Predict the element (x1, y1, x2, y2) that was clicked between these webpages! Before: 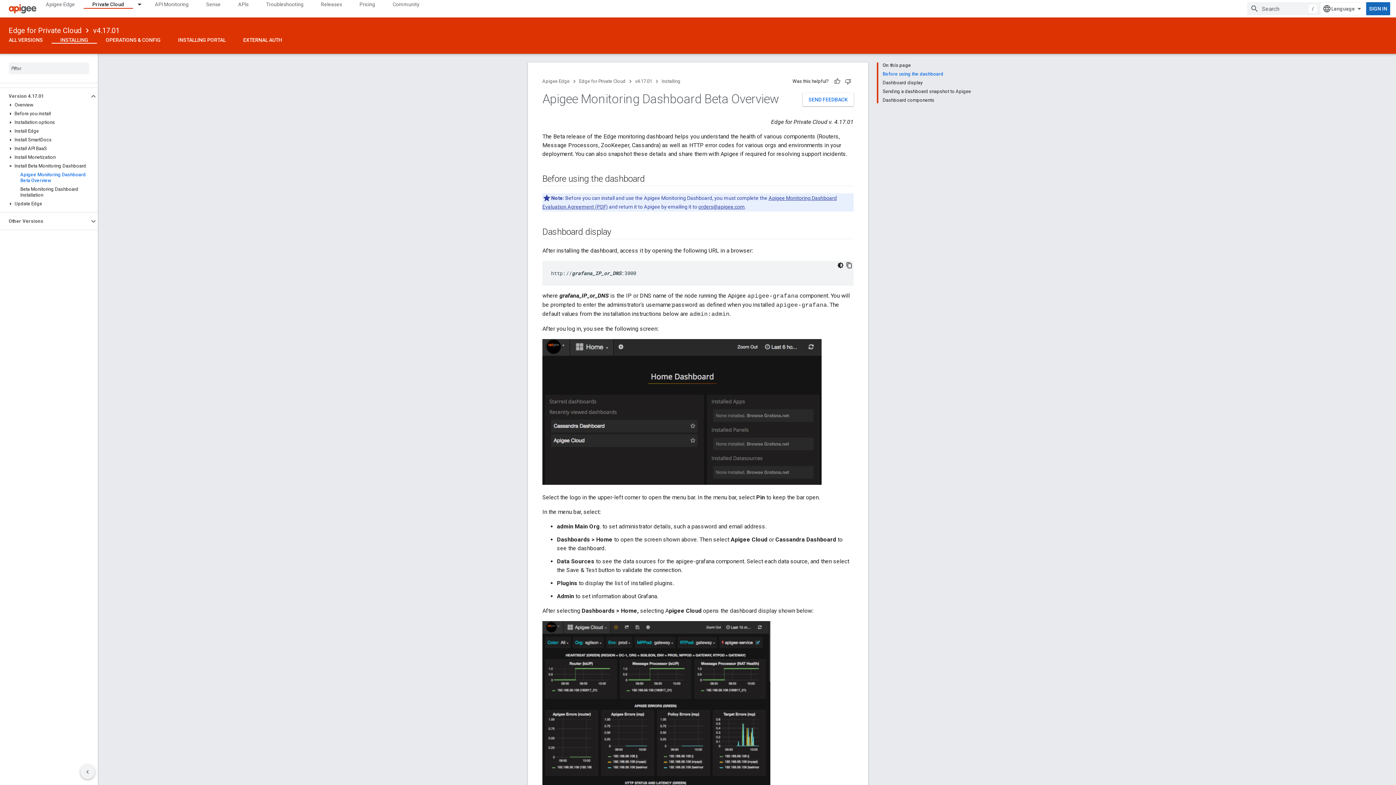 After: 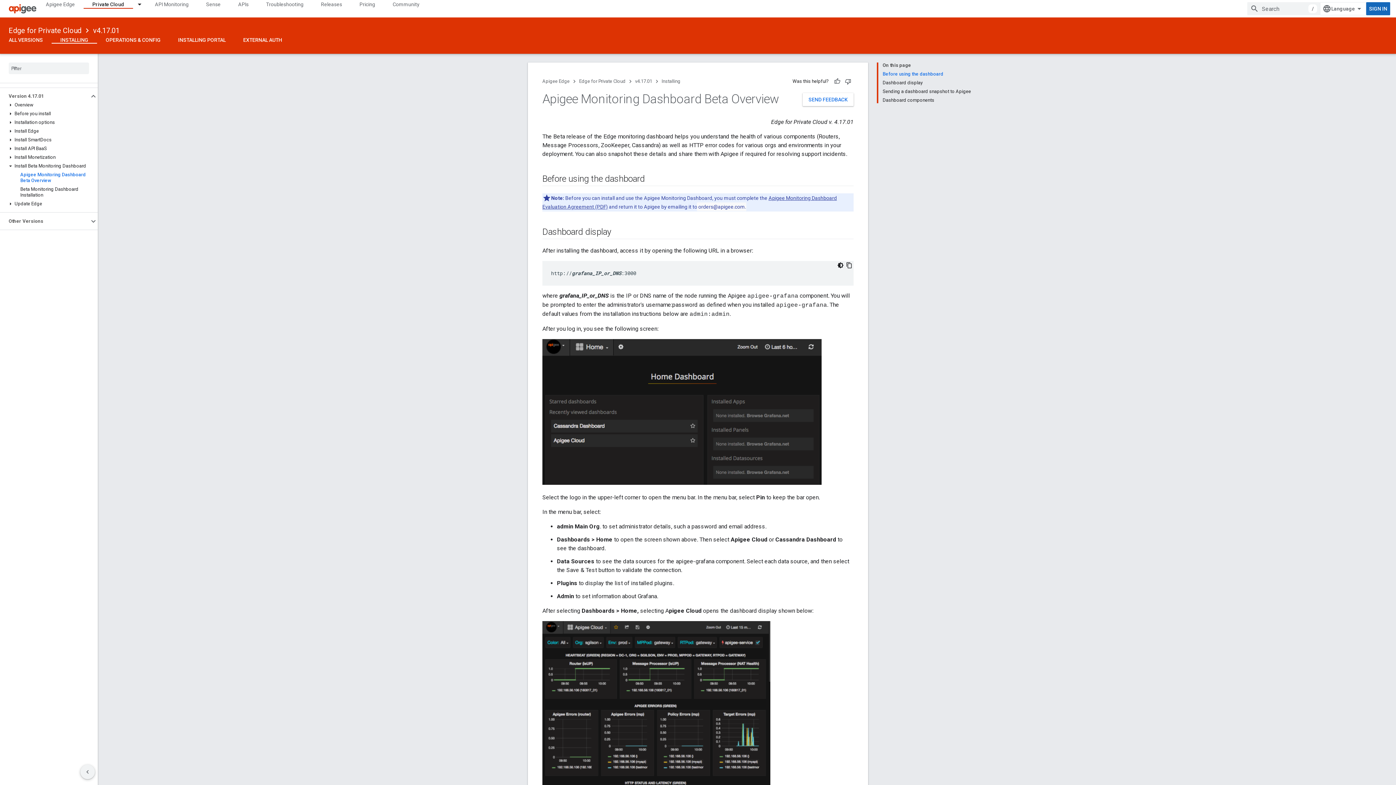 Action: bbox: (698, 204, 745, 209) label: orders@apigee.com